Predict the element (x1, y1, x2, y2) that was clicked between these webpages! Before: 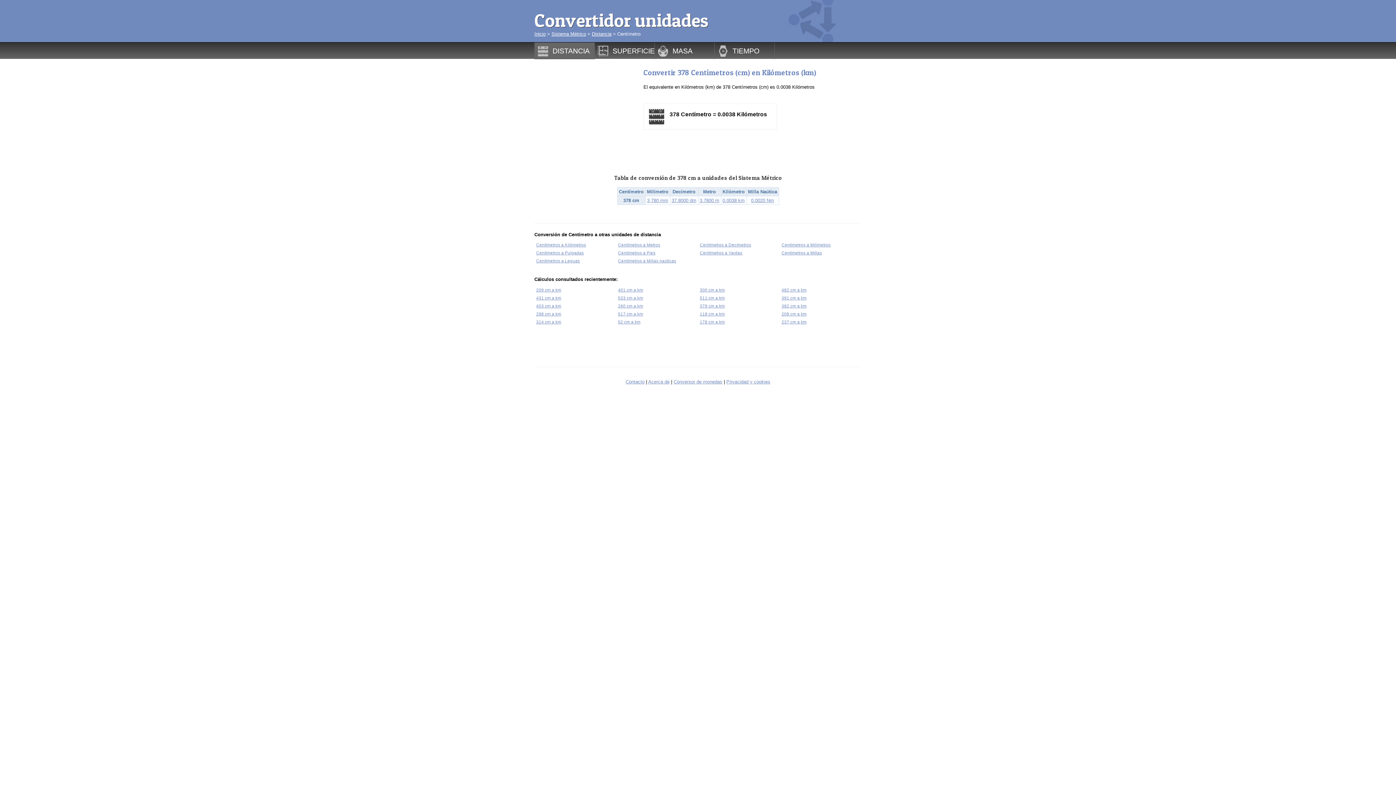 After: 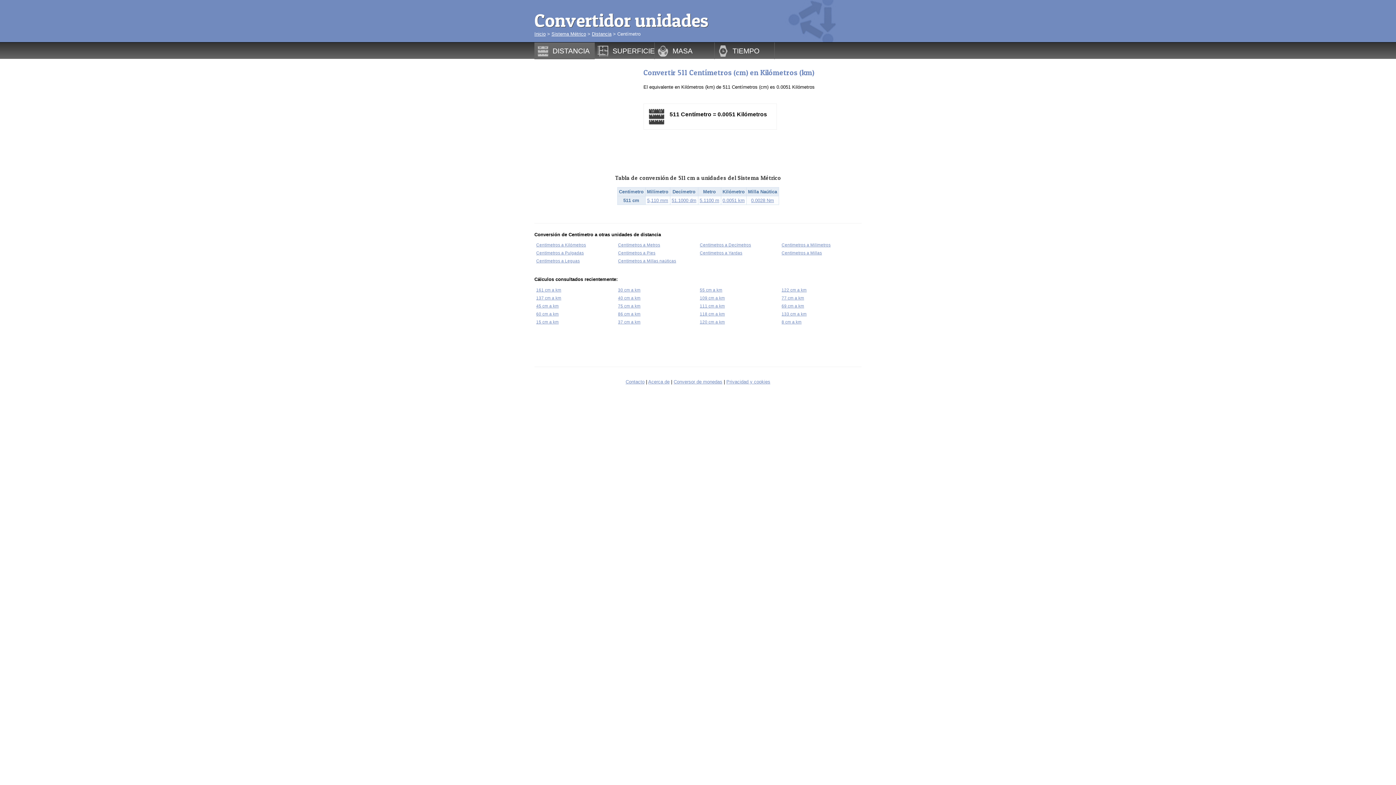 Action: label: 511 cm a km bbox: (700, 295, 725, 300)